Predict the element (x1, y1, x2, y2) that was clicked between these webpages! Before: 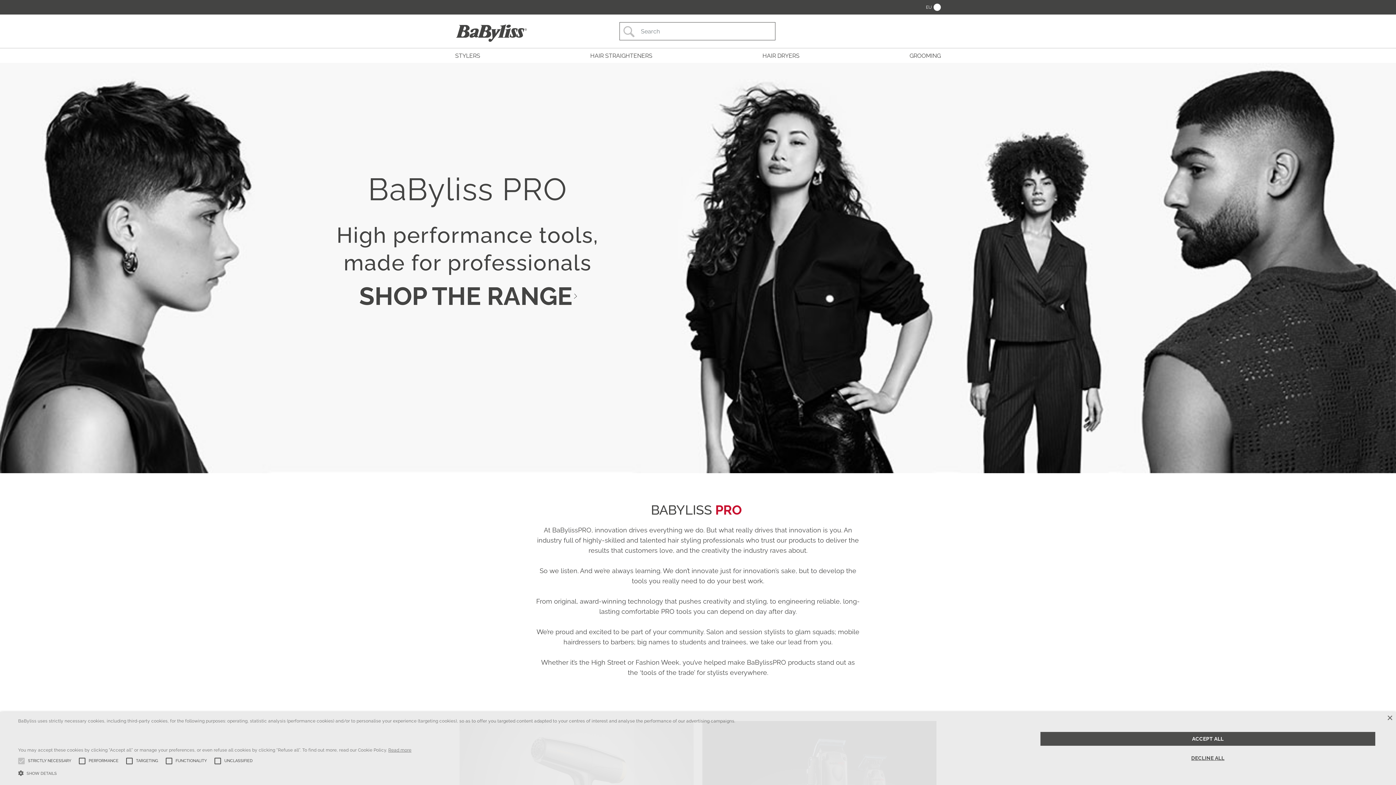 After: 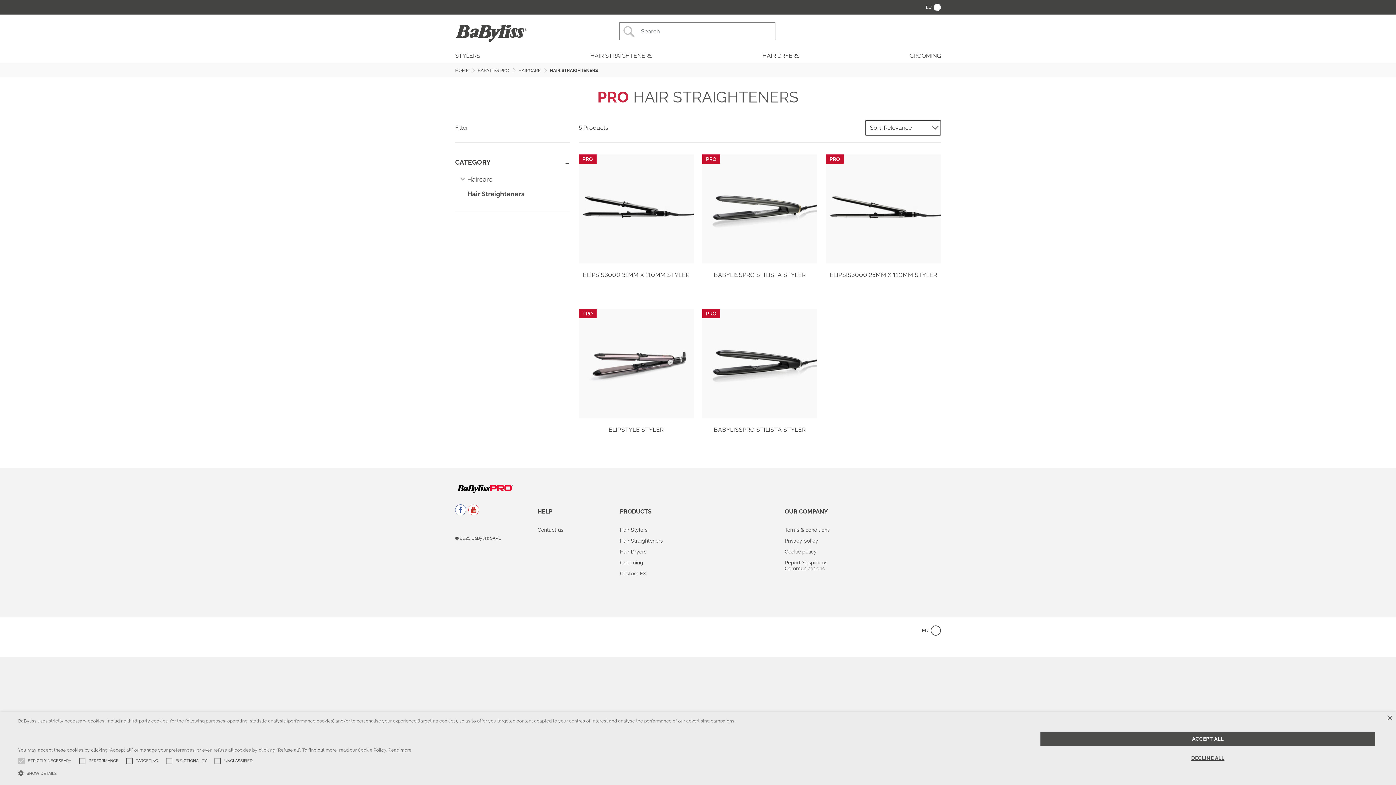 Action: label: HAIR STRAIGHTENERS bbox: (590, 48, 652, 62)